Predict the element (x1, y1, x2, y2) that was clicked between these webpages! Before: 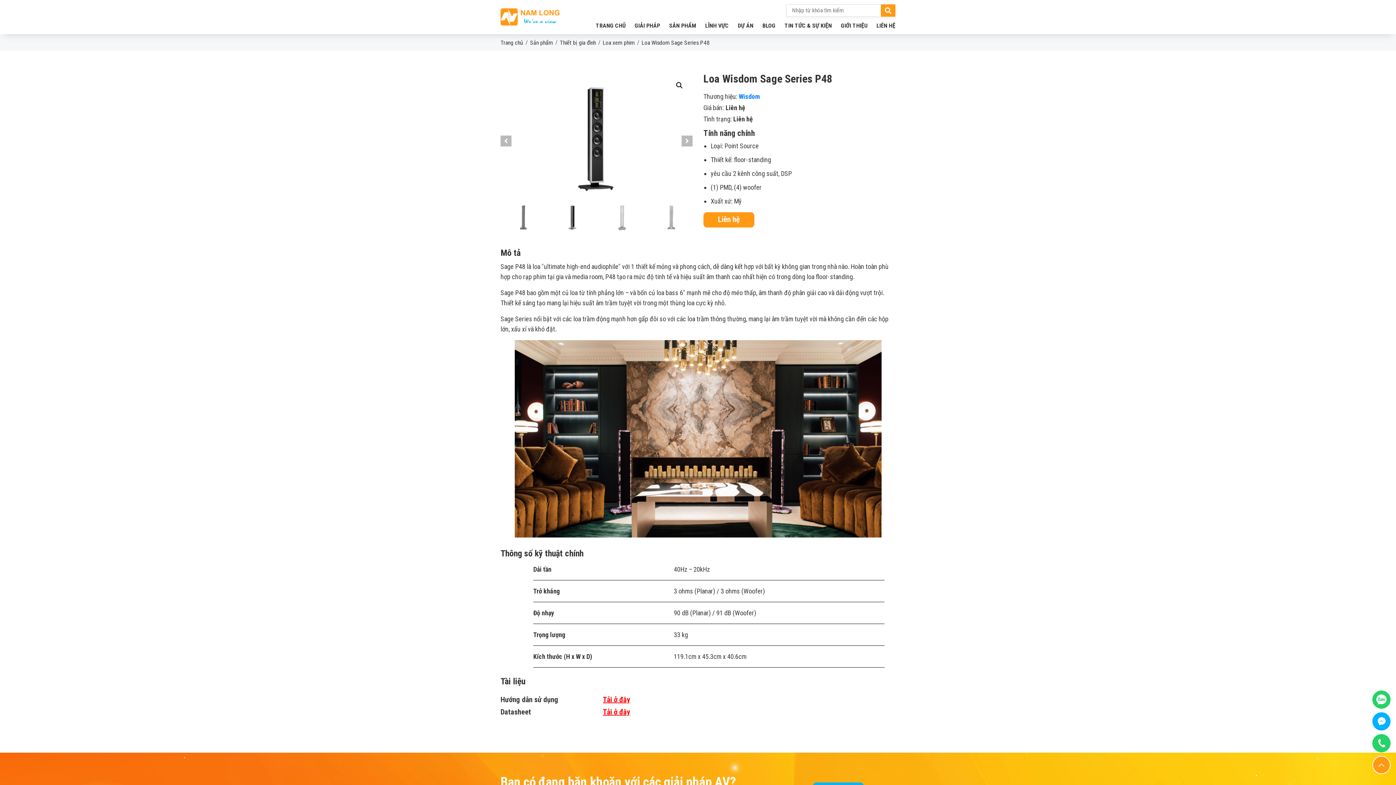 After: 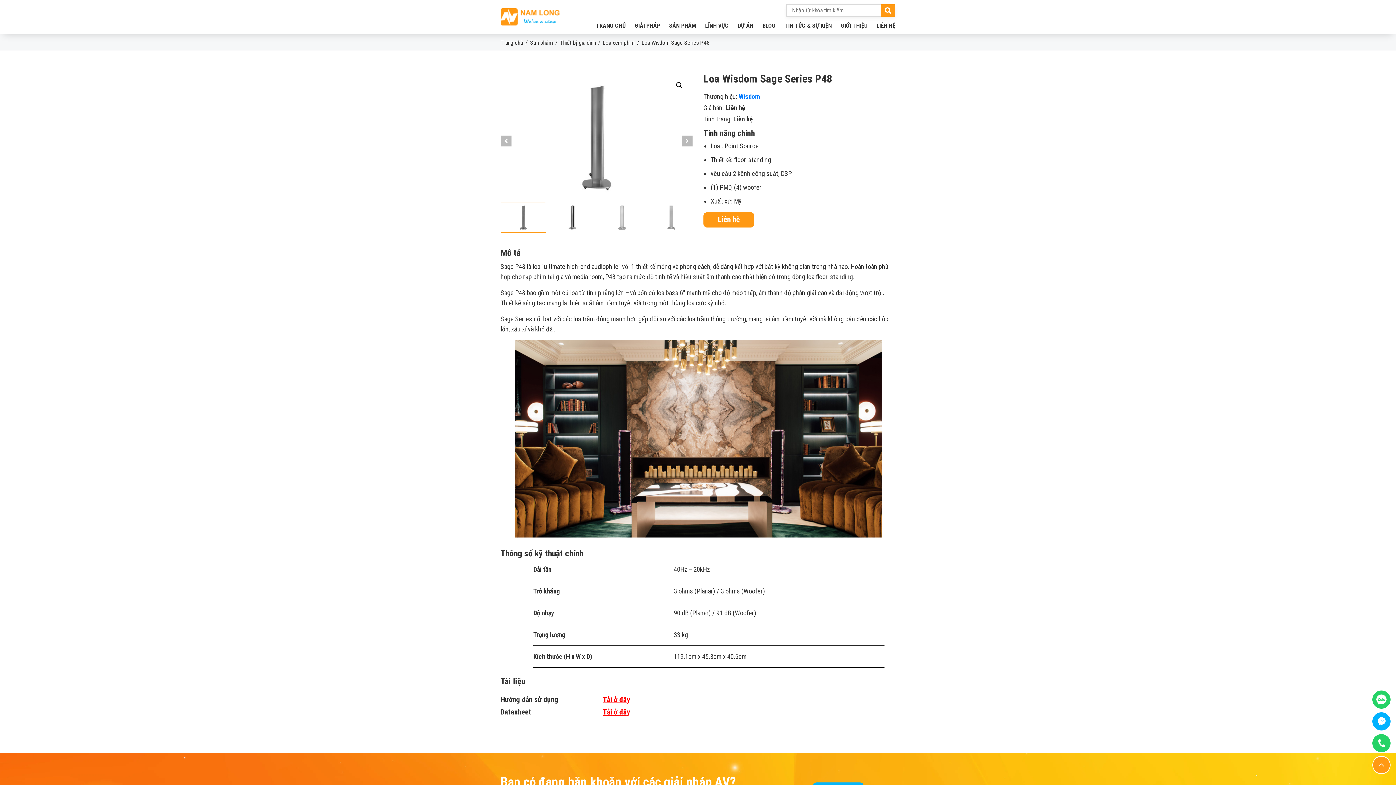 Action: bbox: (681, 135, 692, 146) label: Next